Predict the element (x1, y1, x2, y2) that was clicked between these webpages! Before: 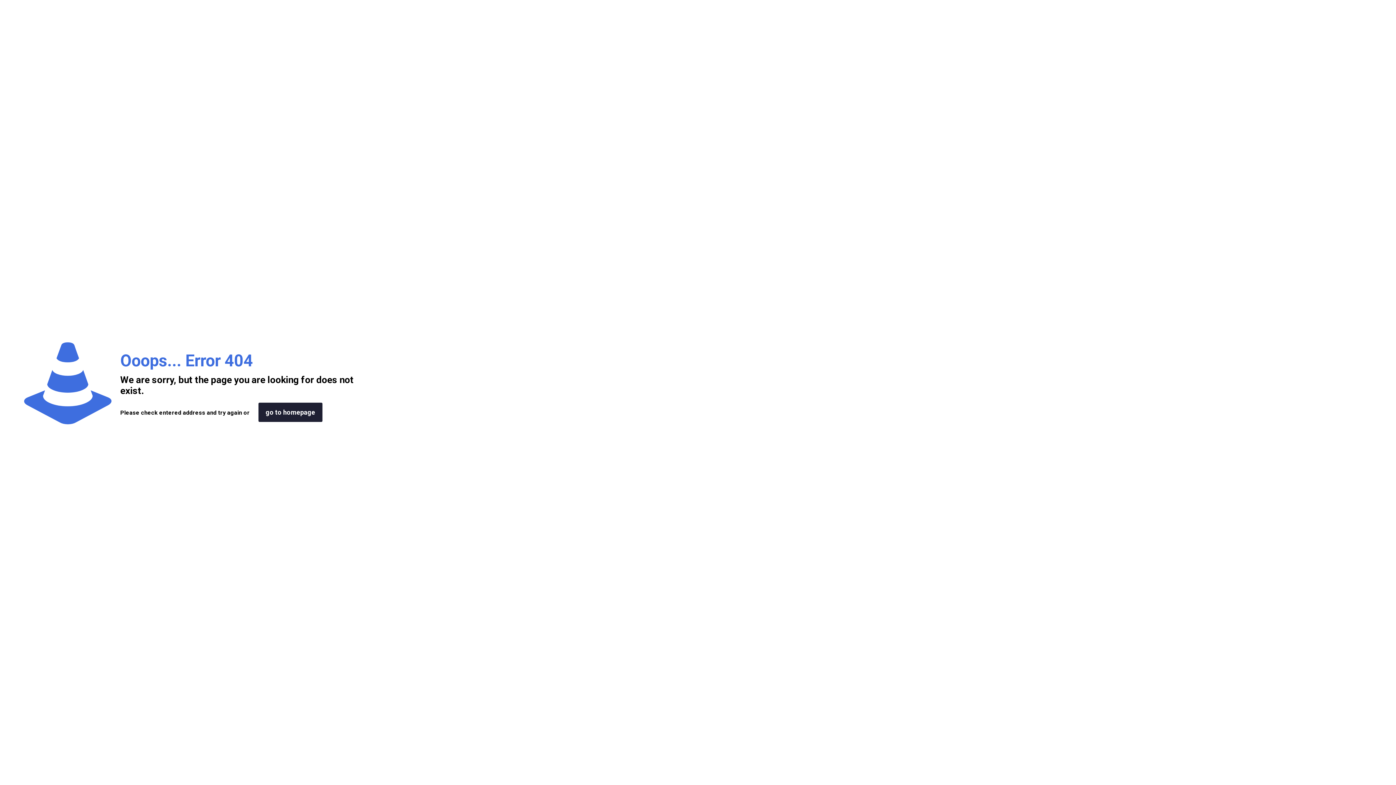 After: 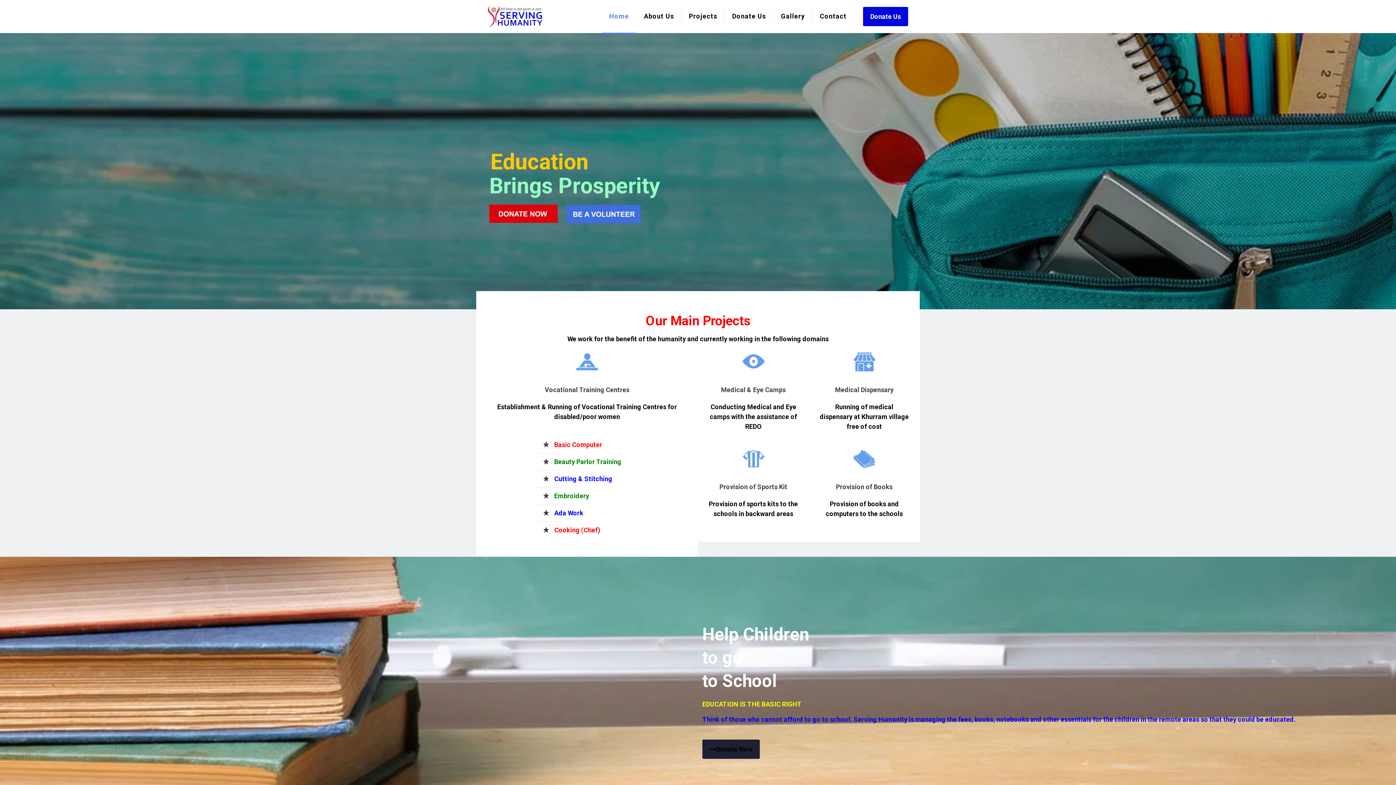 Action: bbox: (258, 402, 322, 422) label: go to homepage